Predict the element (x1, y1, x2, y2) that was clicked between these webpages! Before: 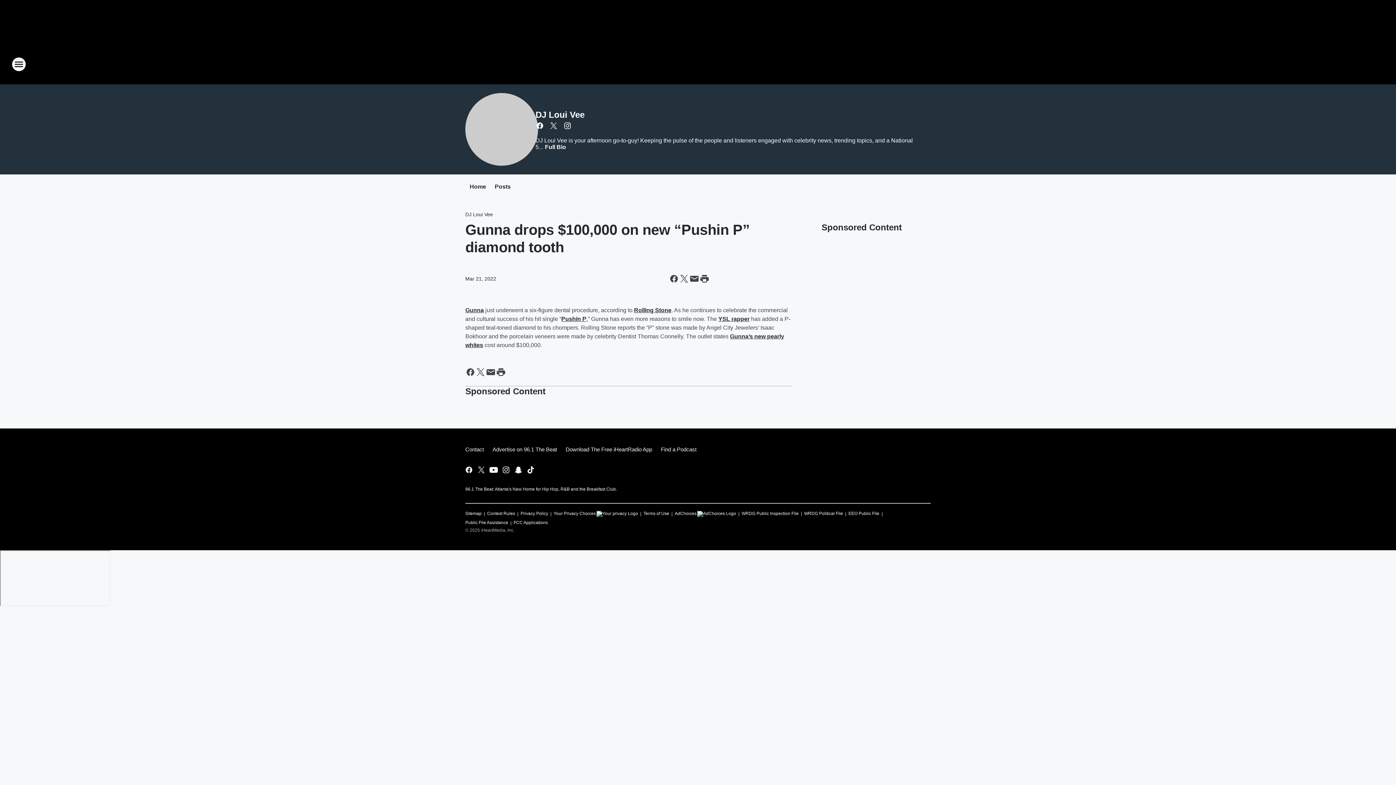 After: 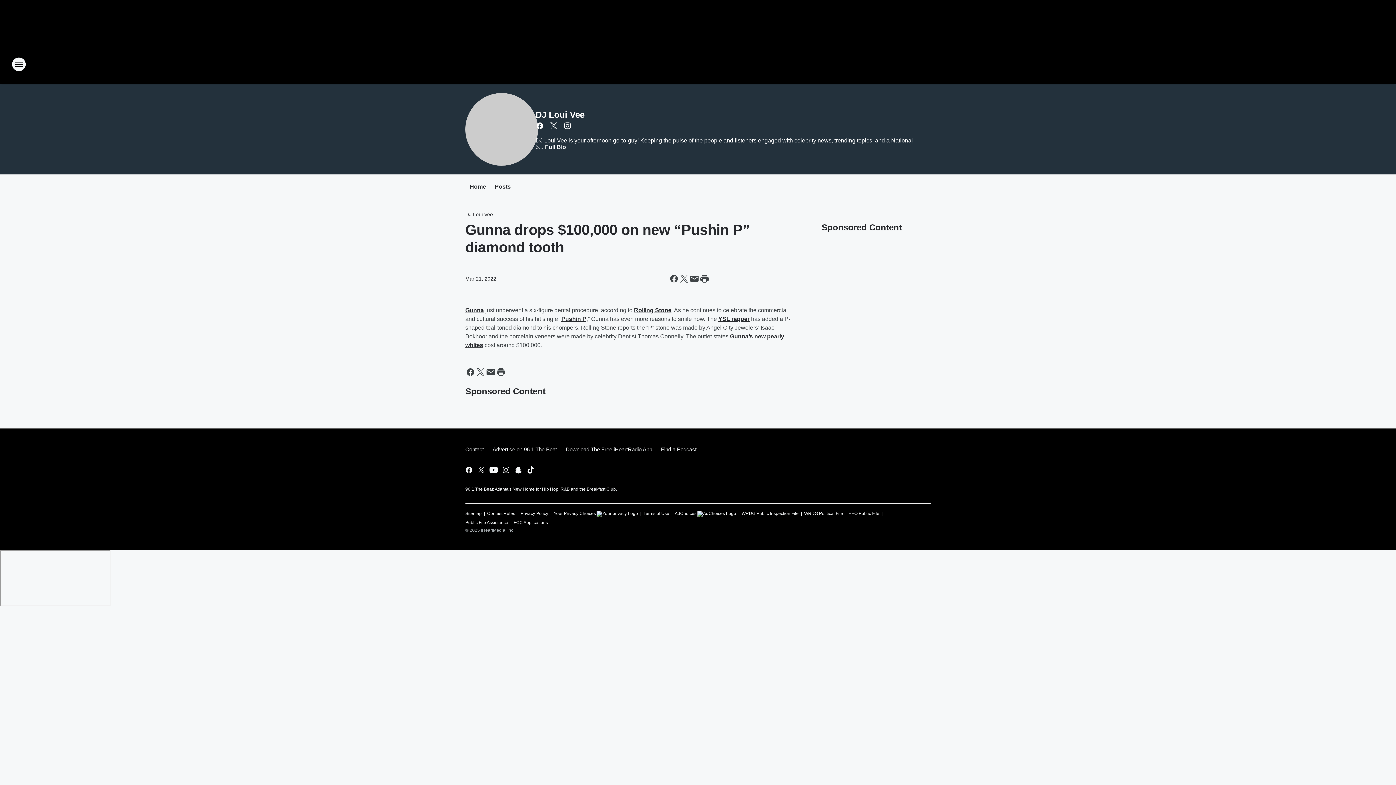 Action: label: Gunna bbox: (465, 307, 484, 313)